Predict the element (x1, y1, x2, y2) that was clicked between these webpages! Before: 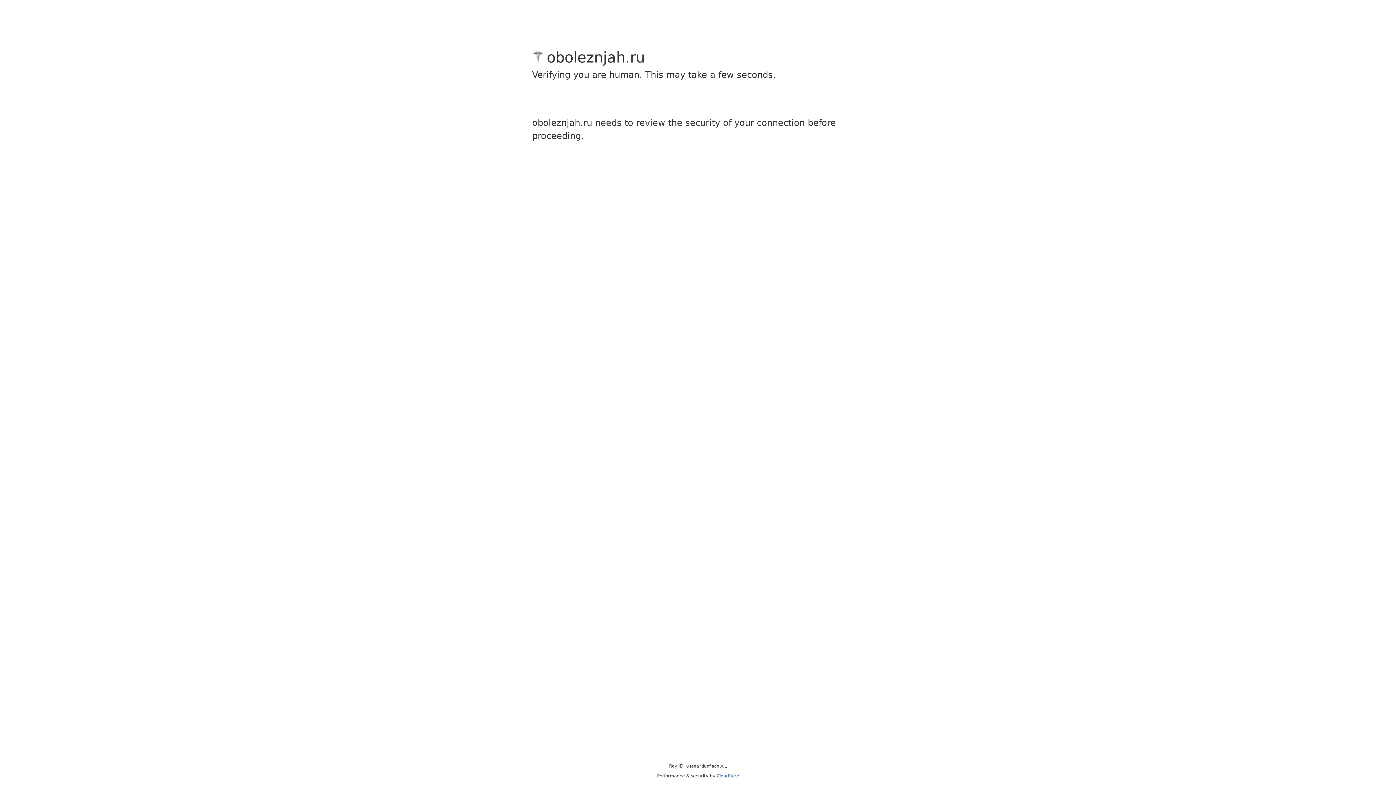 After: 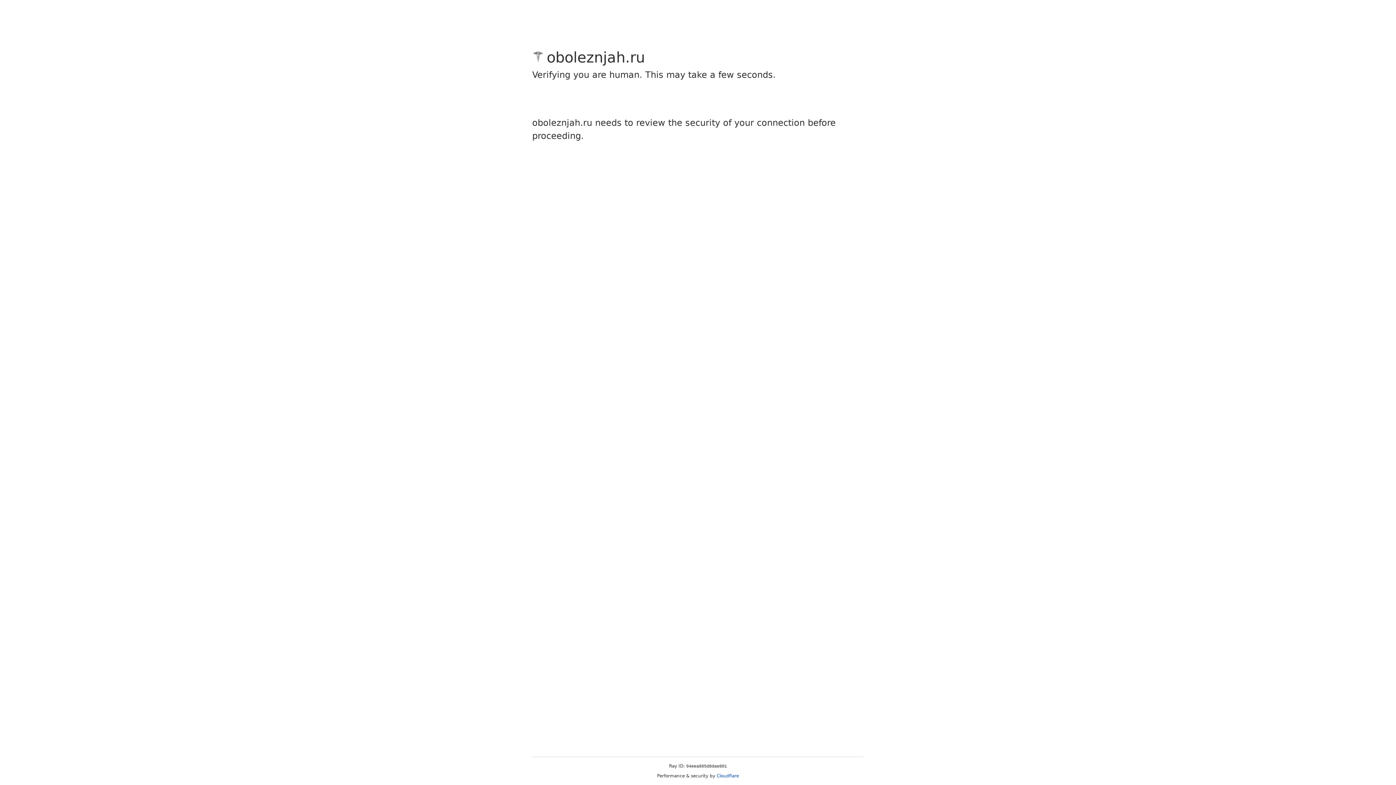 Action: bbox: (716, 773, 739, 778) label: Cloudflare